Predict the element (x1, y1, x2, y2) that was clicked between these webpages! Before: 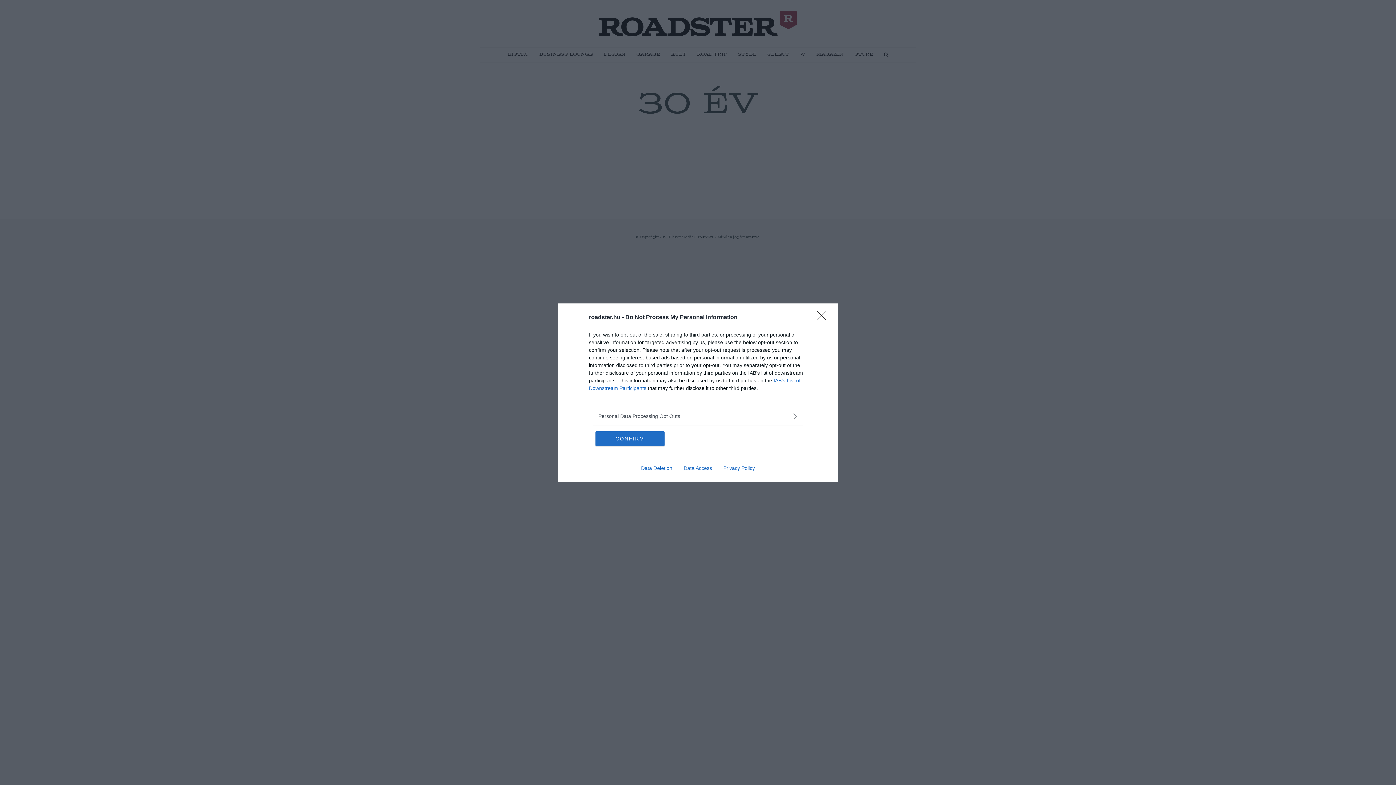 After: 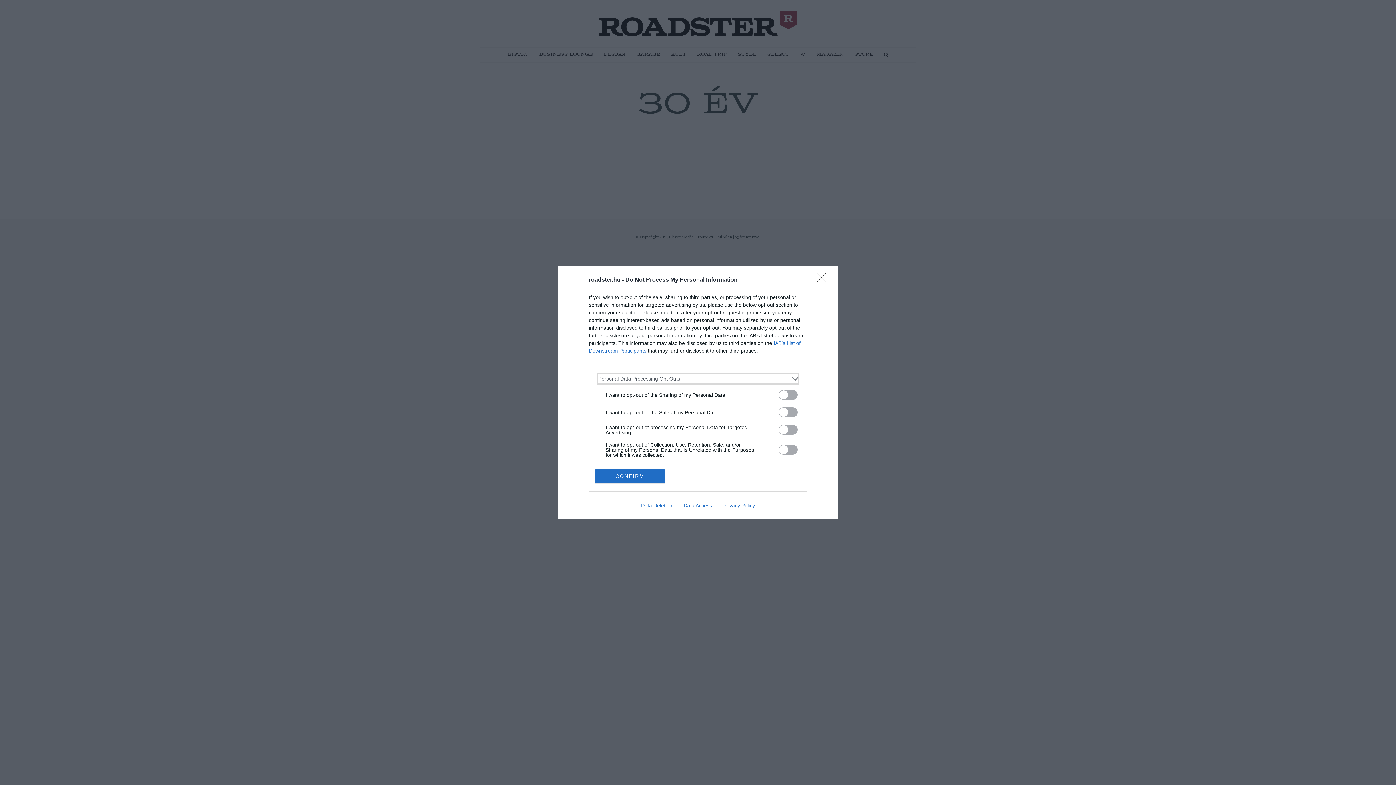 Action: label: Opt-Outs bbox: (598, 412, 797, 420)